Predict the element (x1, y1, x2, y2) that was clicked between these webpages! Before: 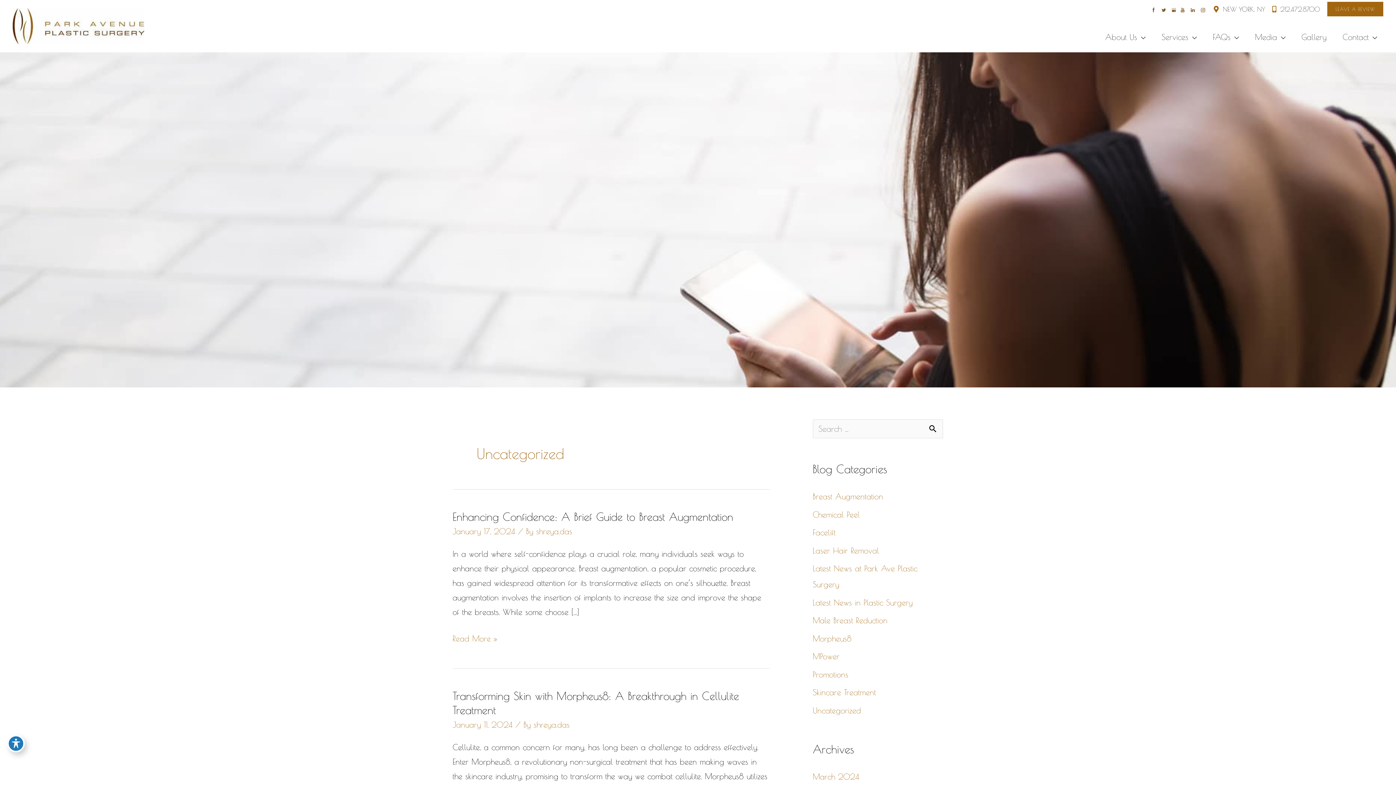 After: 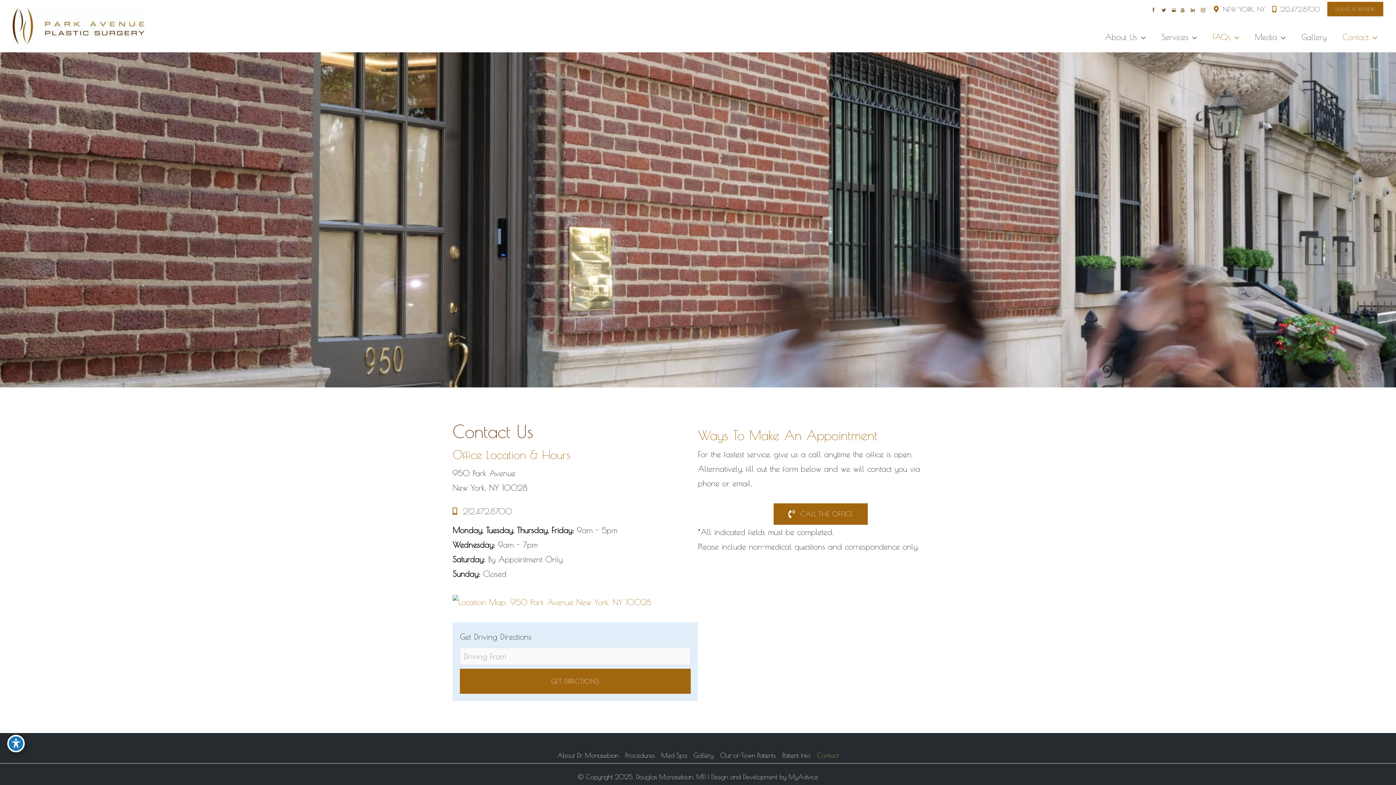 Action: label:  NEW YORK, NY bbox: (1214, 5, 1265, 12)